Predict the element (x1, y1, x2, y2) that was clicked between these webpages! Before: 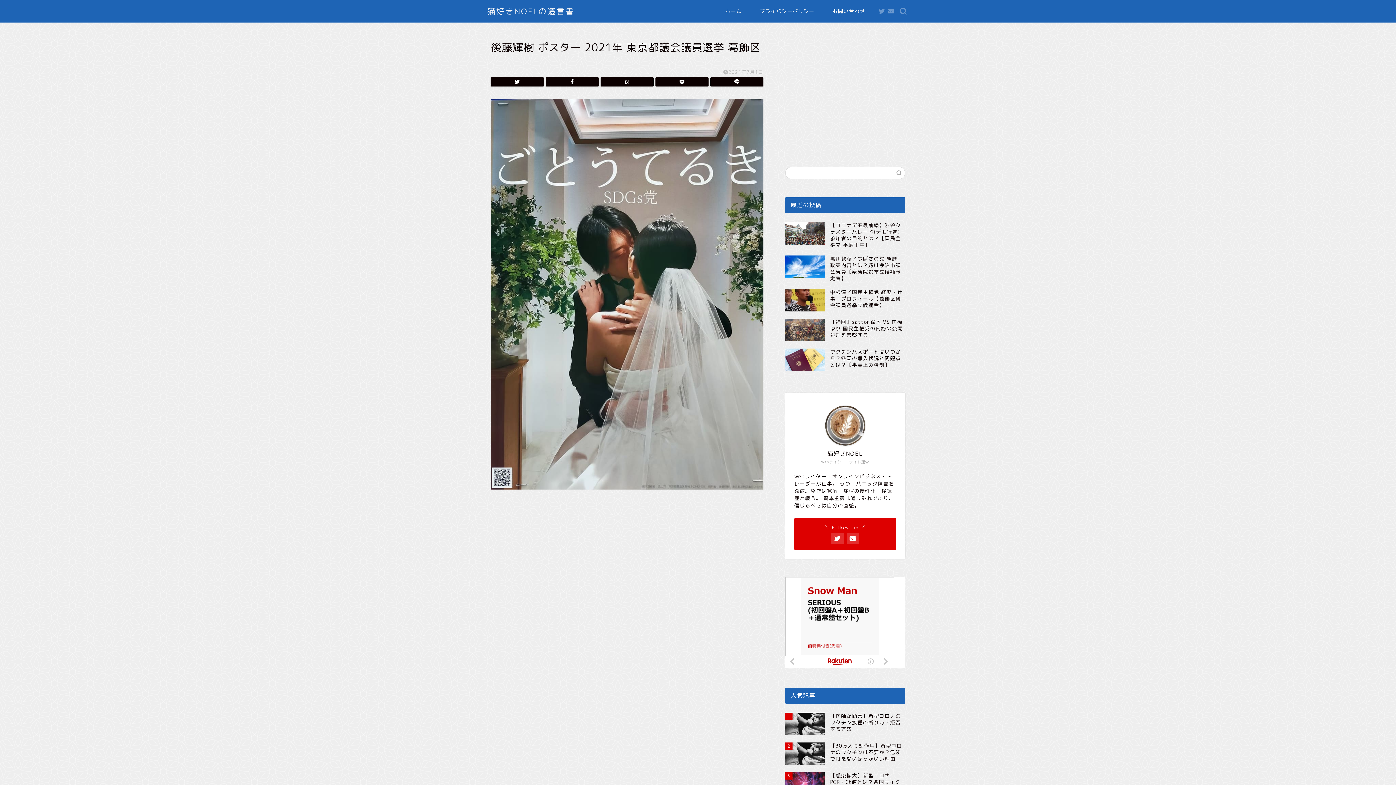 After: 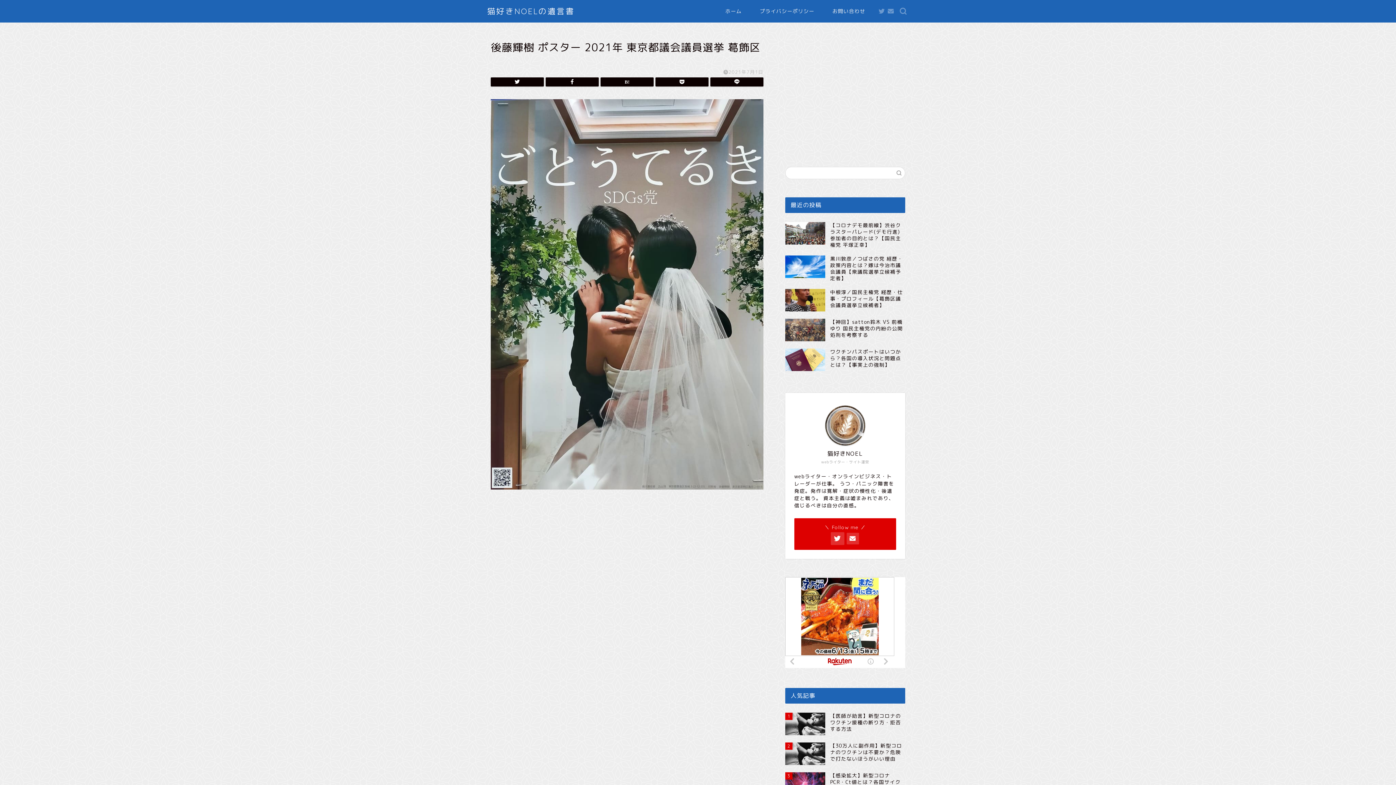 Action: bbox: (831, 533, 843, 544)